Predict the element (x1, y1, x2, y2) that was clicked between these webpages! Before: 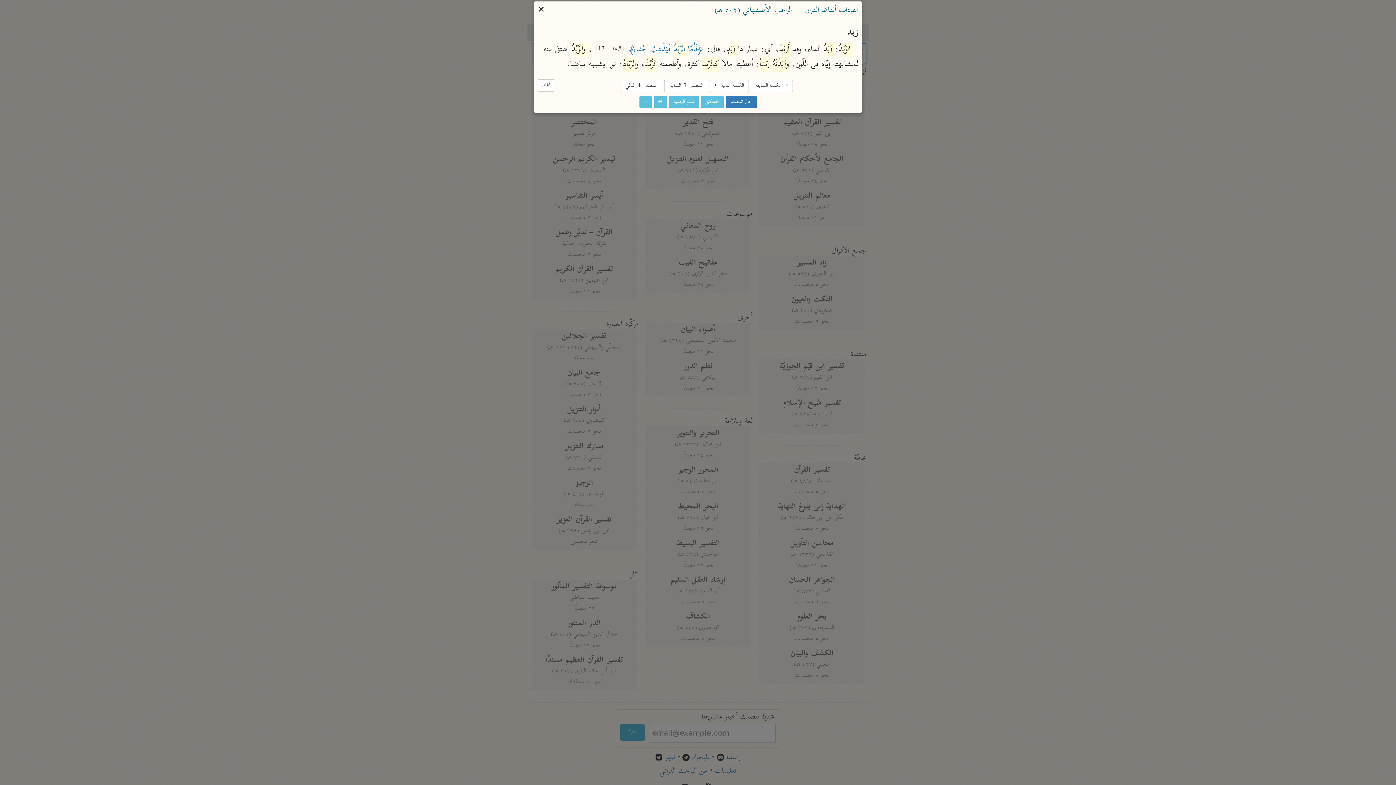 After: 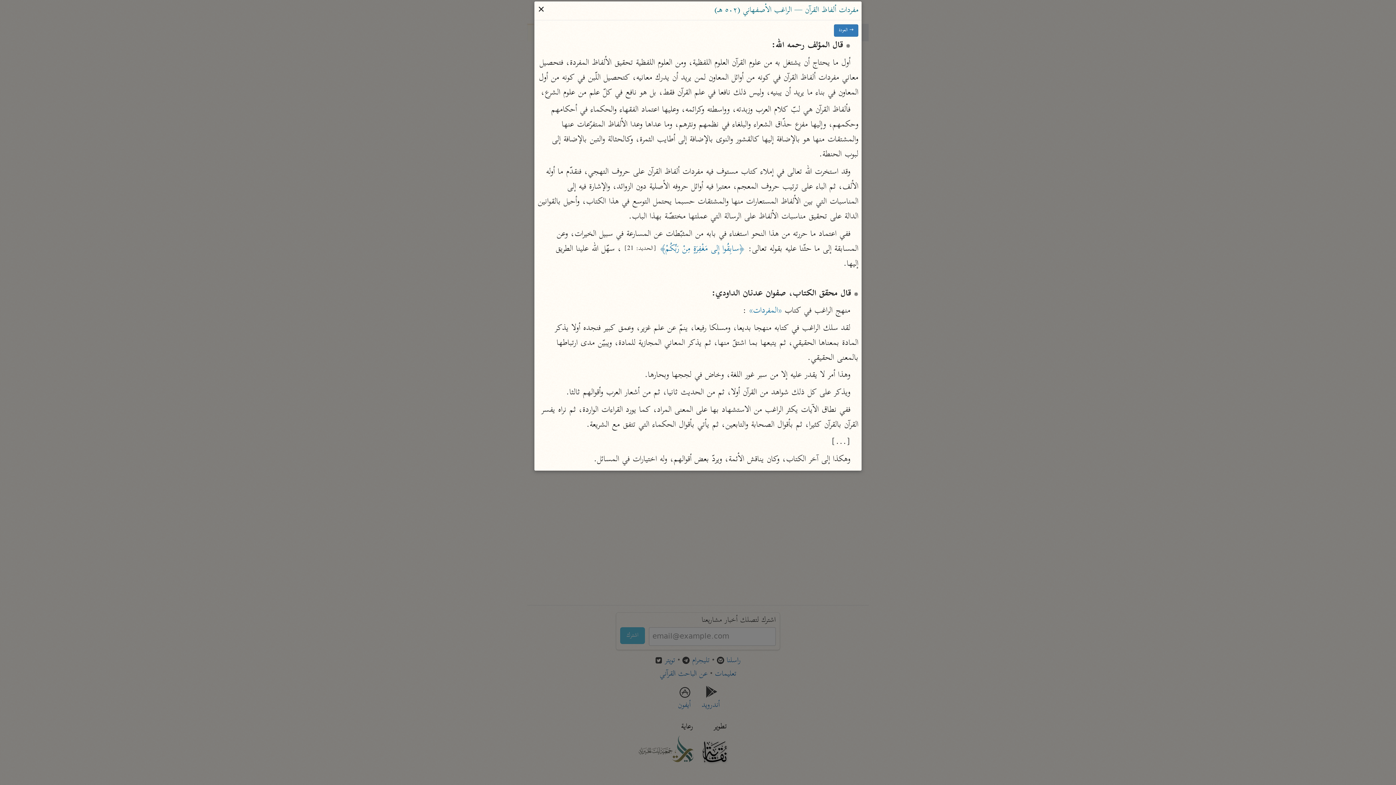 Action: label: حول المصدر bbox: (725, 96, 756, 108)